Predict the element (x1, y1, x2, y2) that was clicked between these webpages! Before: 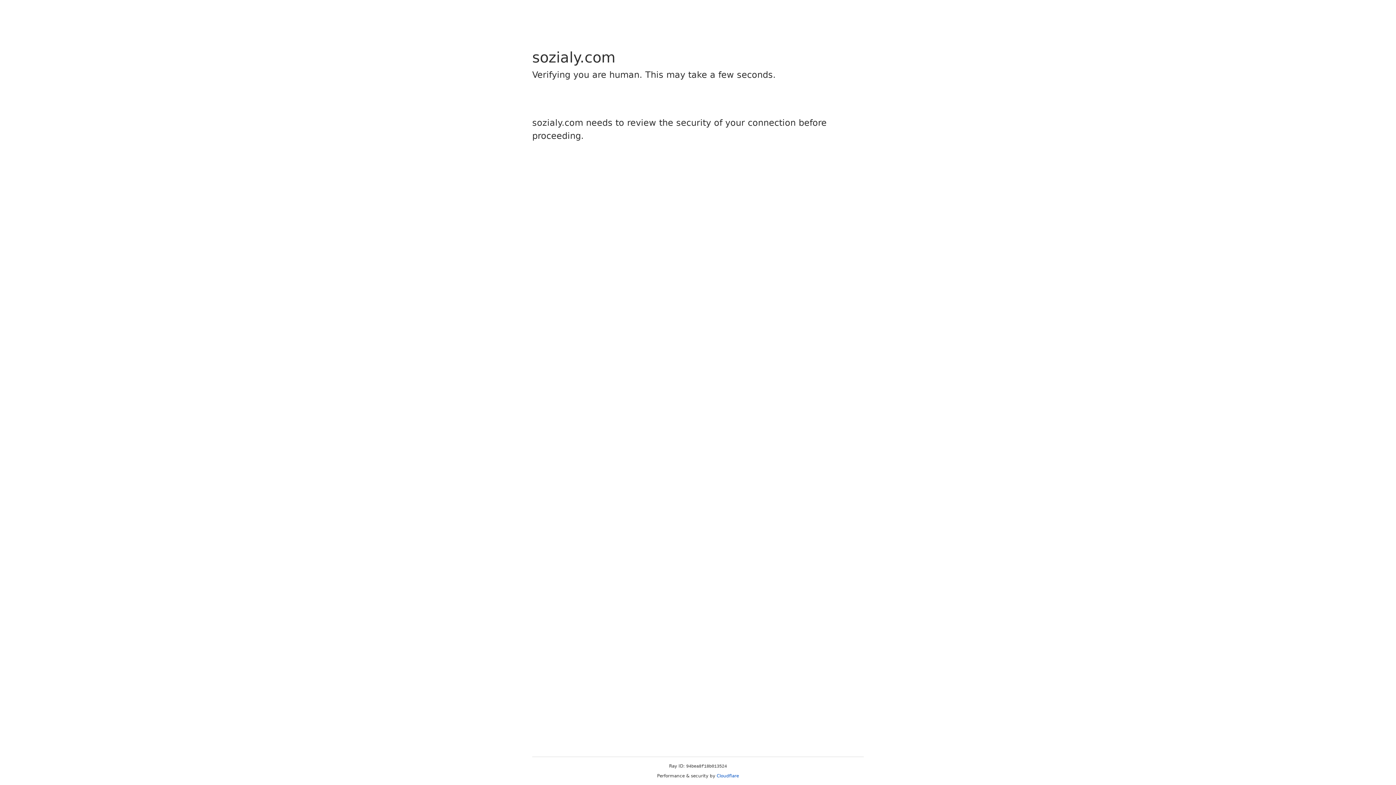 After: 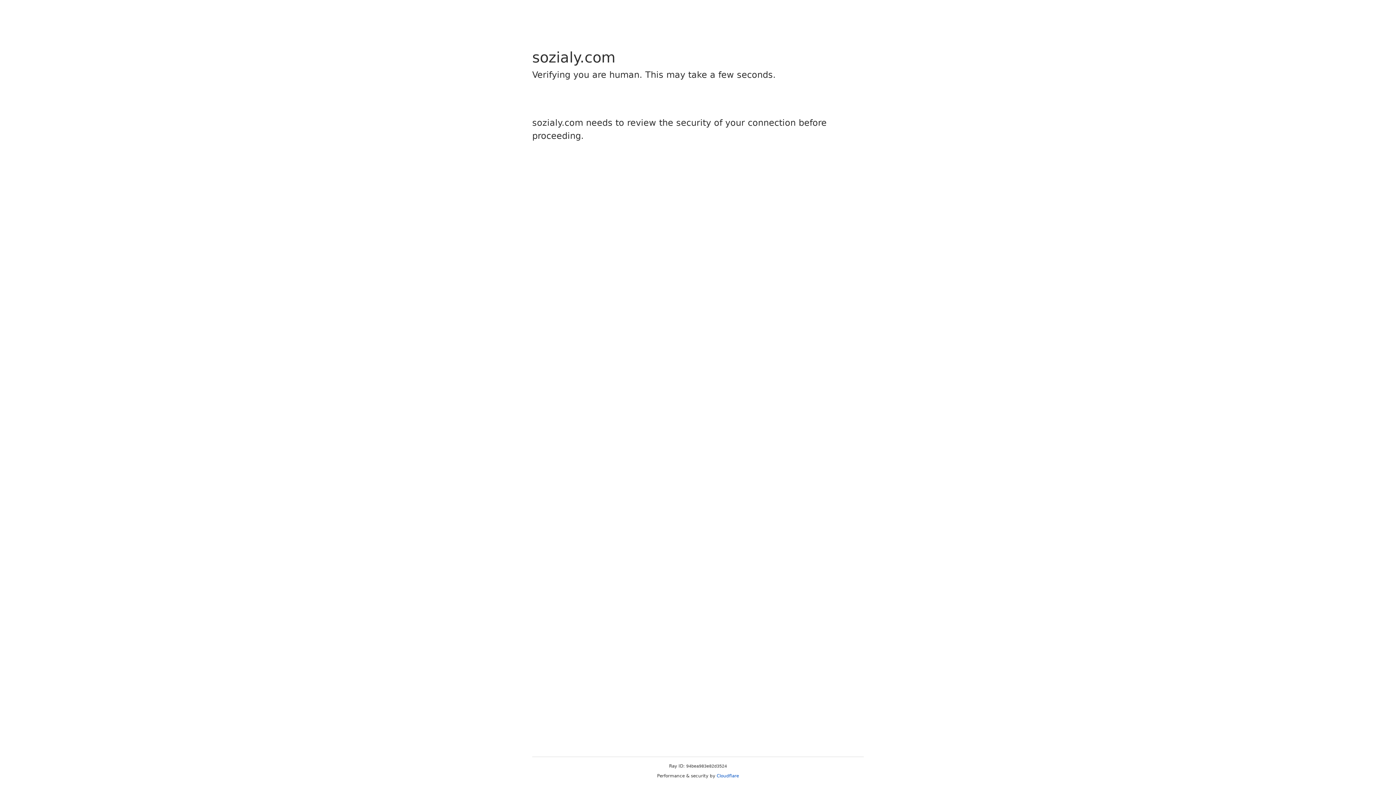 Action: label: Cloudflare bbox: (716, 773, 739, 778)